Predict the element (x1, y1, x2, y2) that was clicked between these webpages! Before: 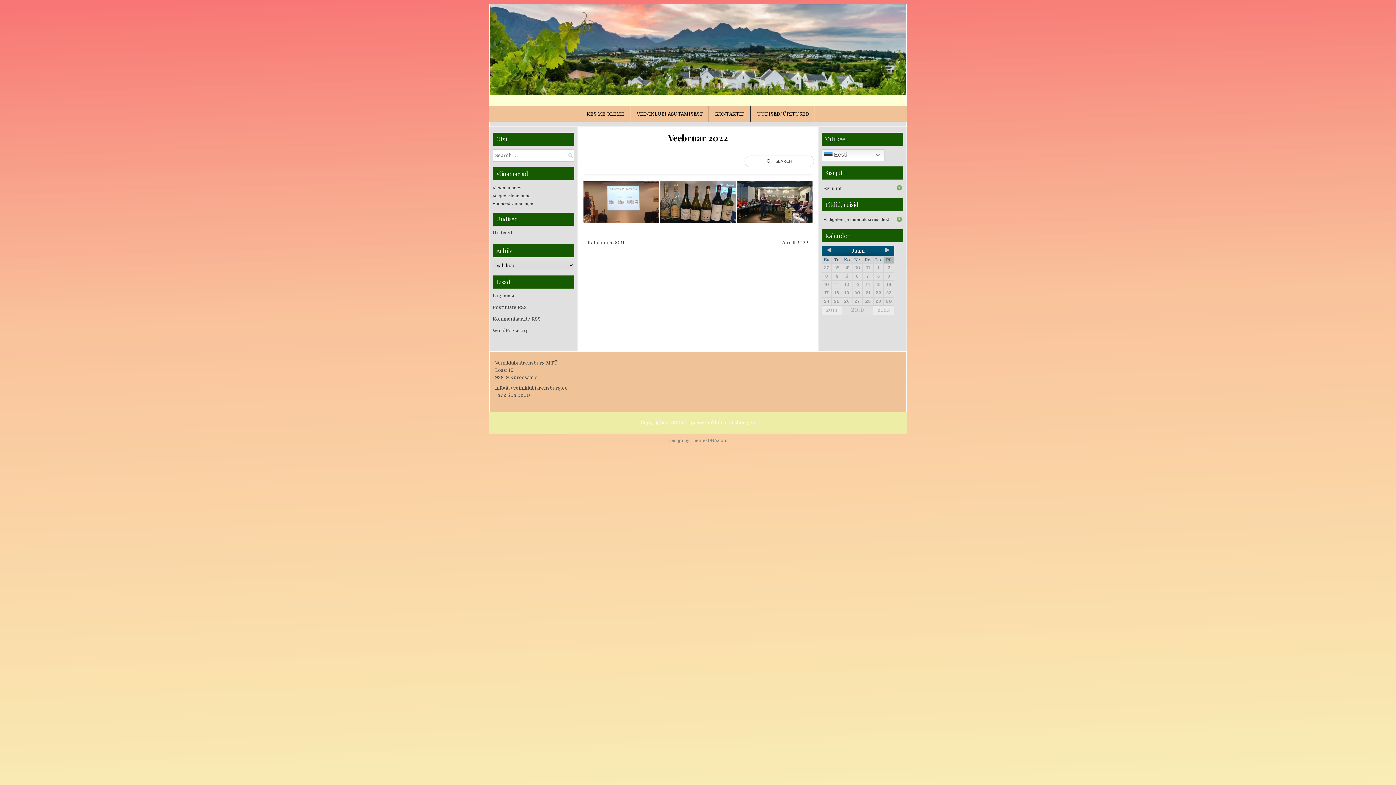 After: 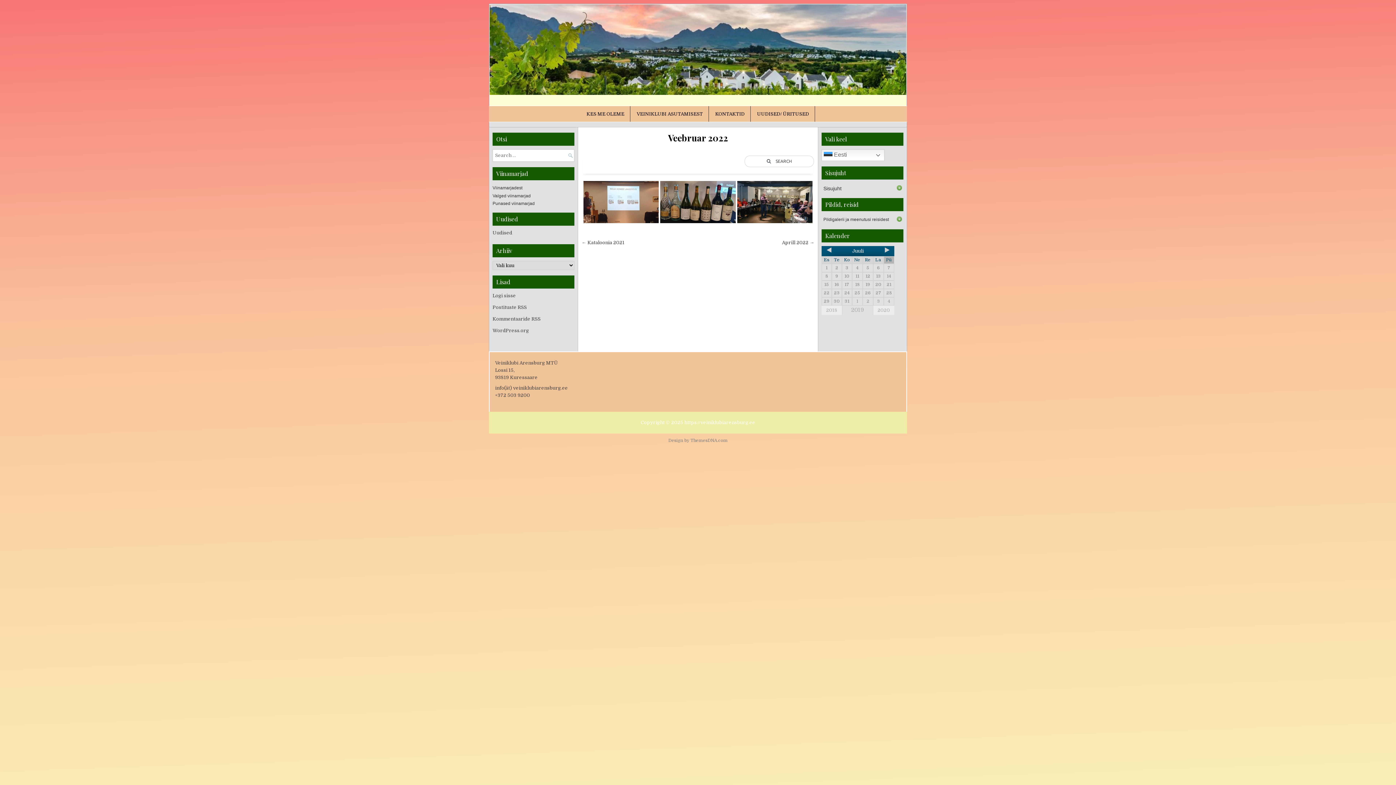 Action: bbox: (880, 247, 894, 252)